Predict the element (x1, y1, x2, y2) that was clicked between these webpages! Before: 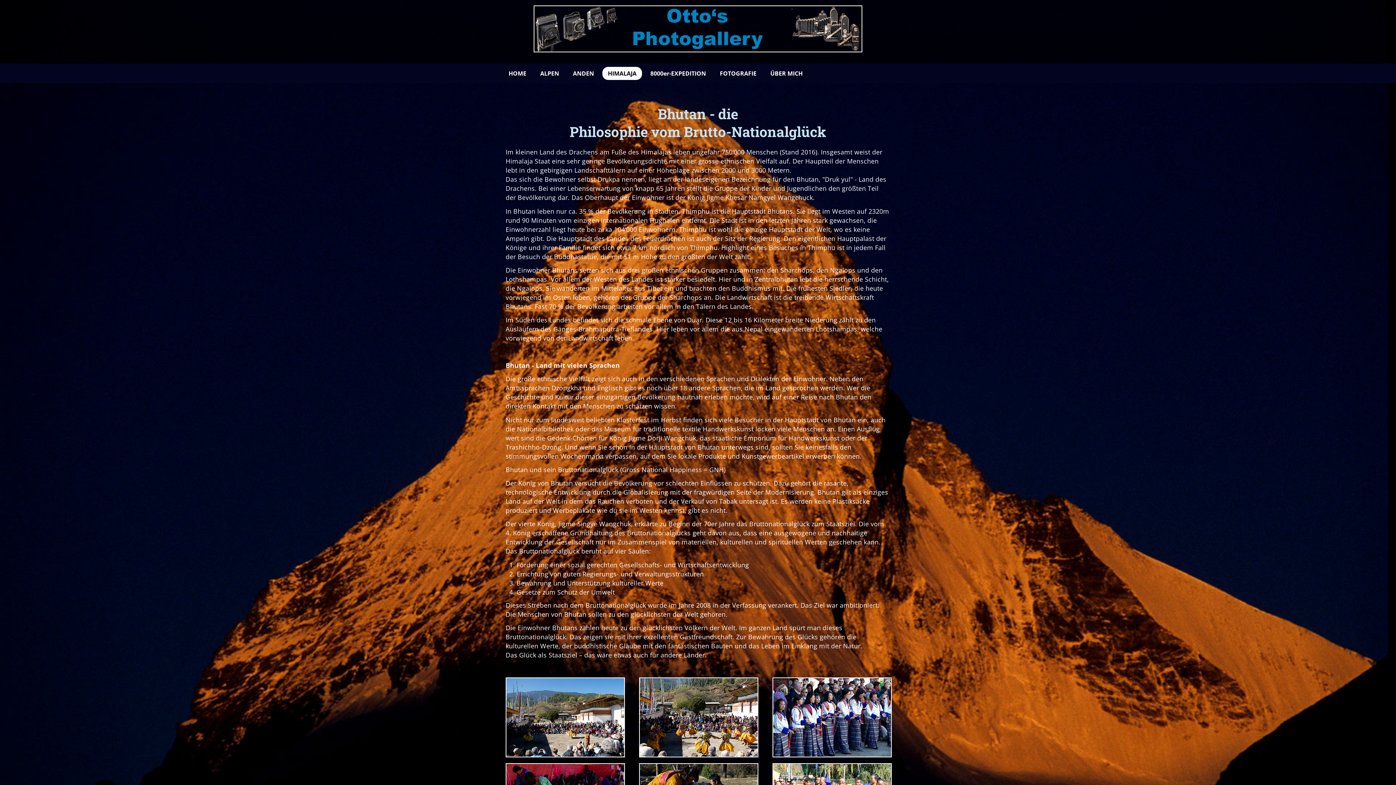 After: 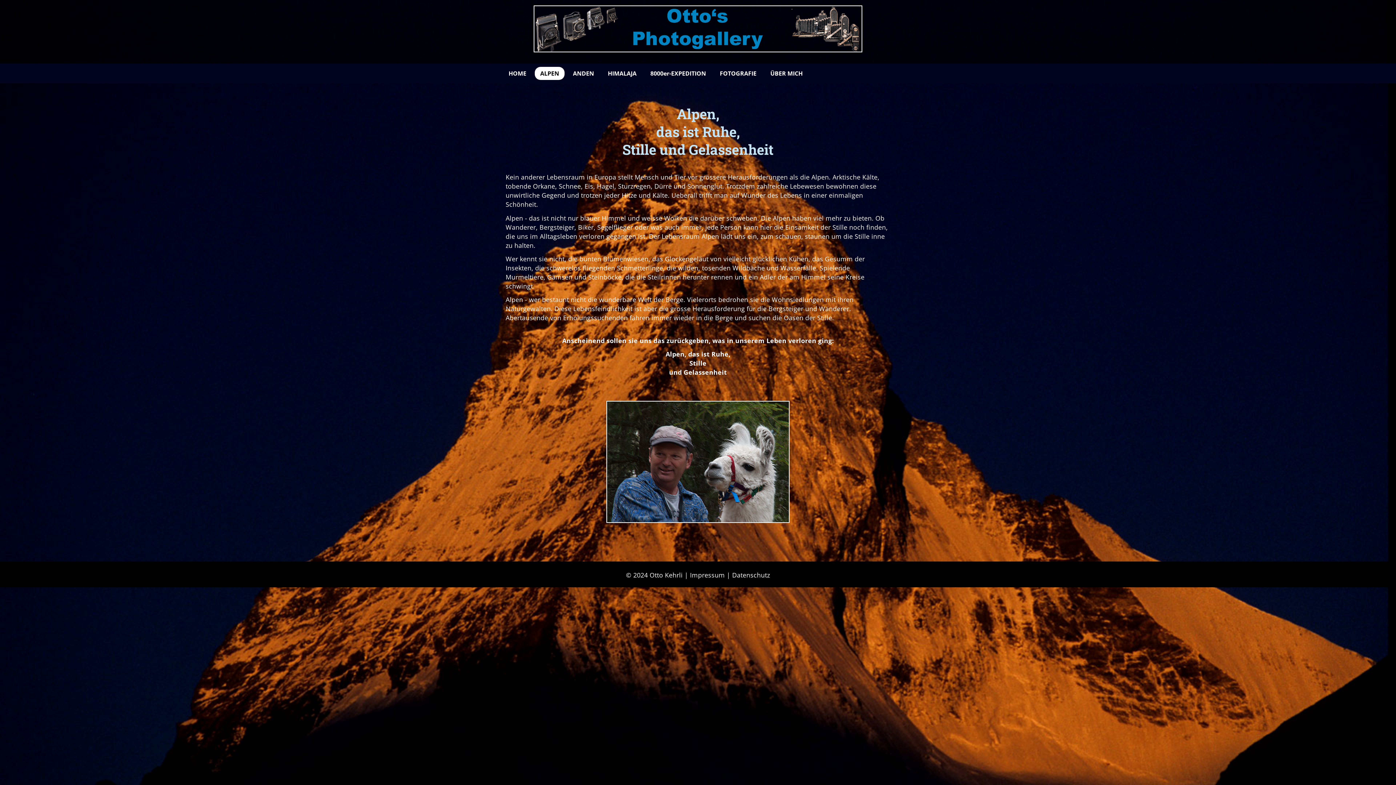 Action: label: ALPEN bbox: (534, 66, 564, 80)